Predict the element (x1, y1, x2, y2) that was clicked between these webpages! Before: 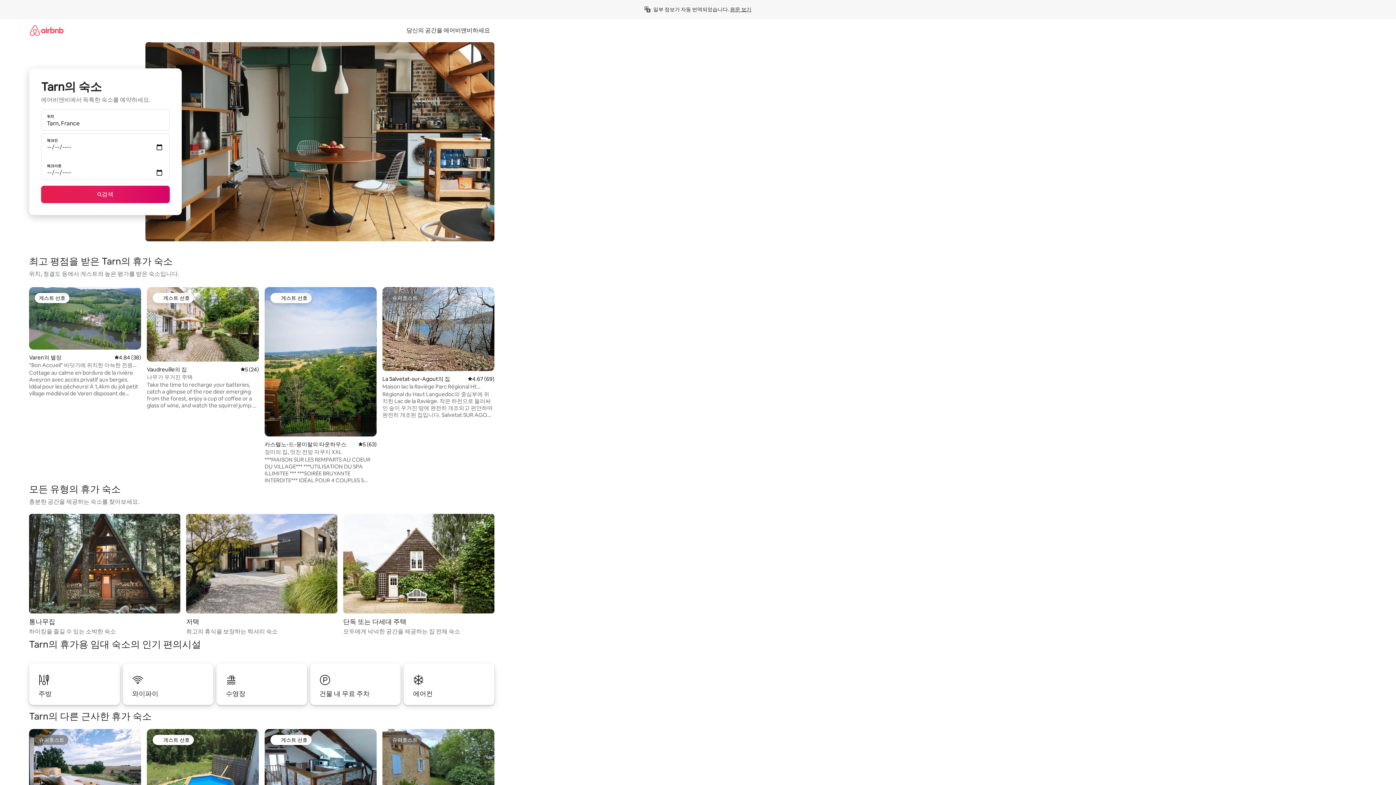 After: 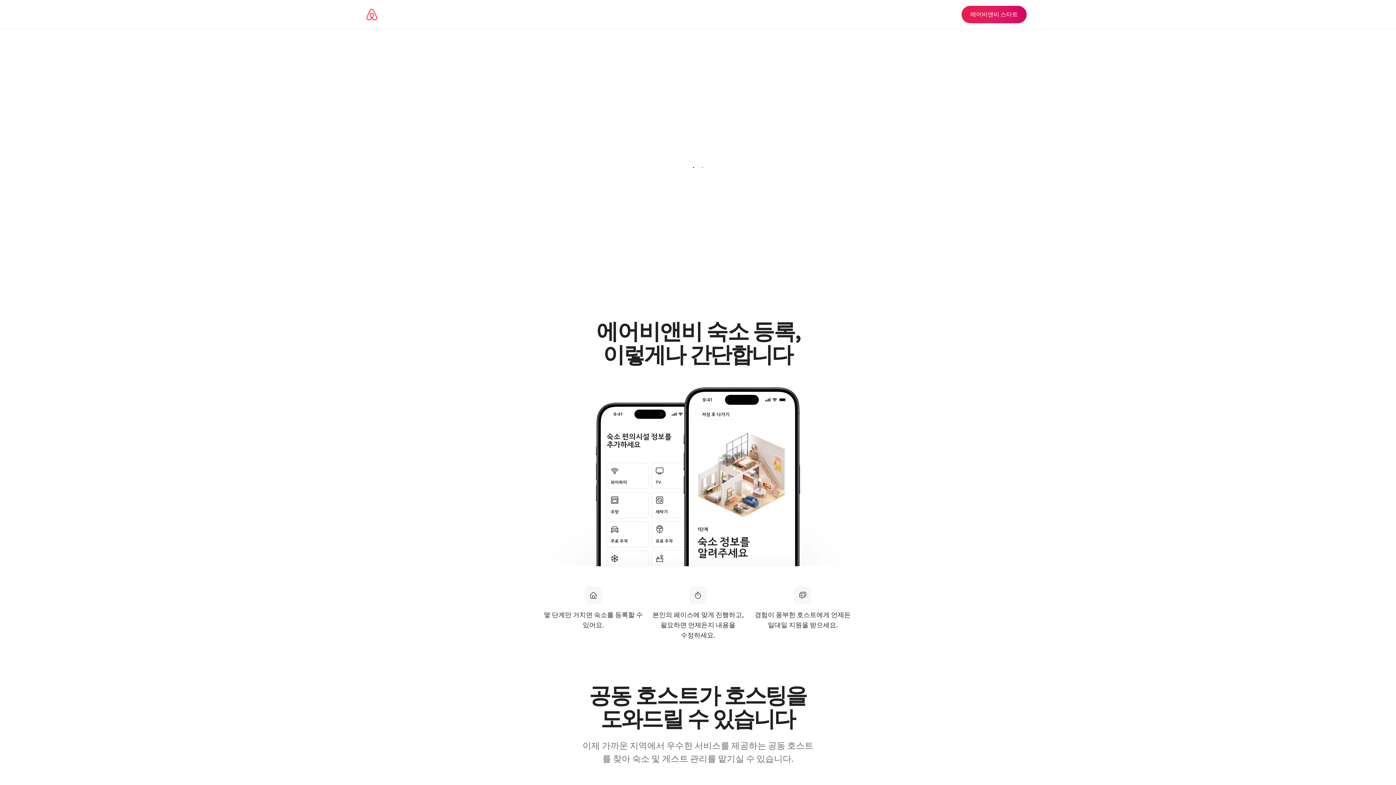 Action: label: 당신의 공간을 에어비앤비하세요 bbox: (402, 26, 494, 34)